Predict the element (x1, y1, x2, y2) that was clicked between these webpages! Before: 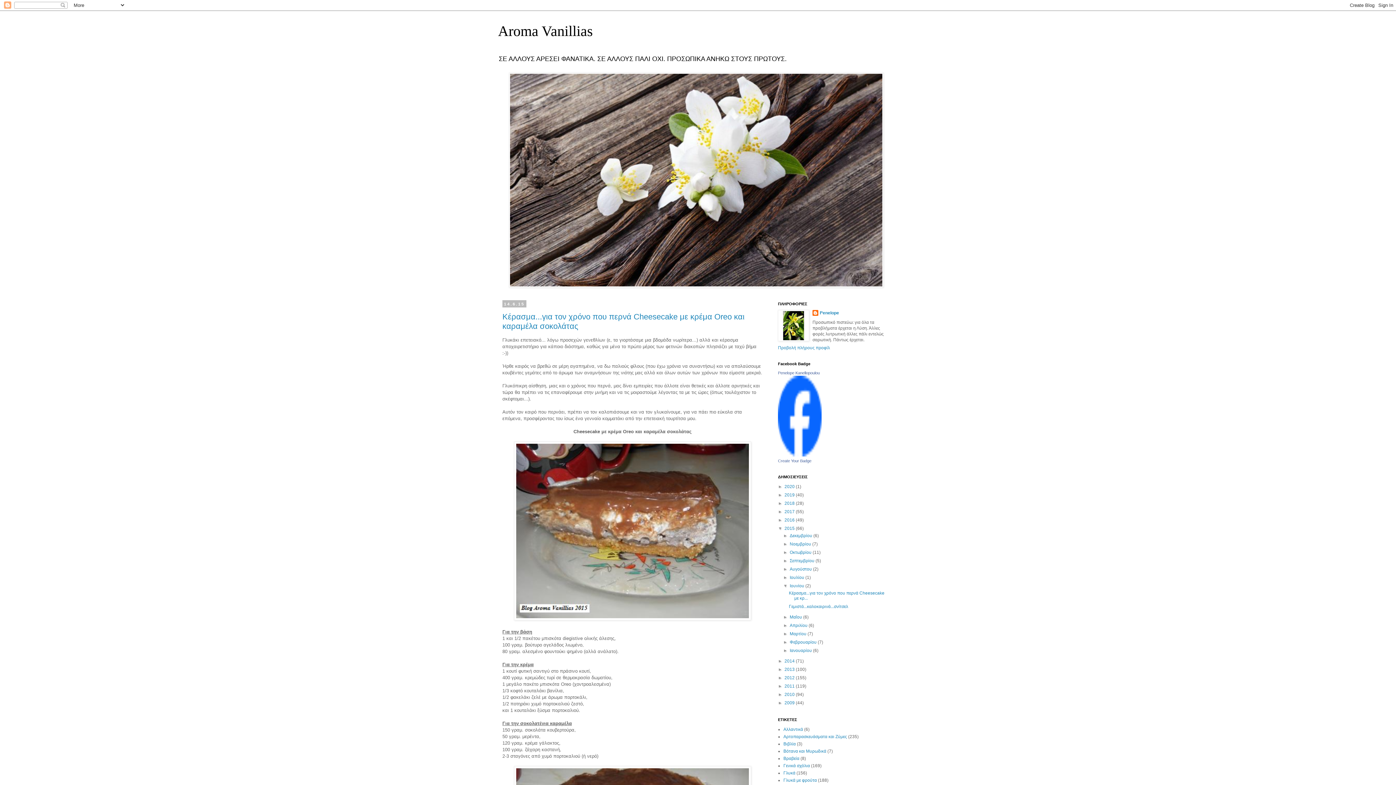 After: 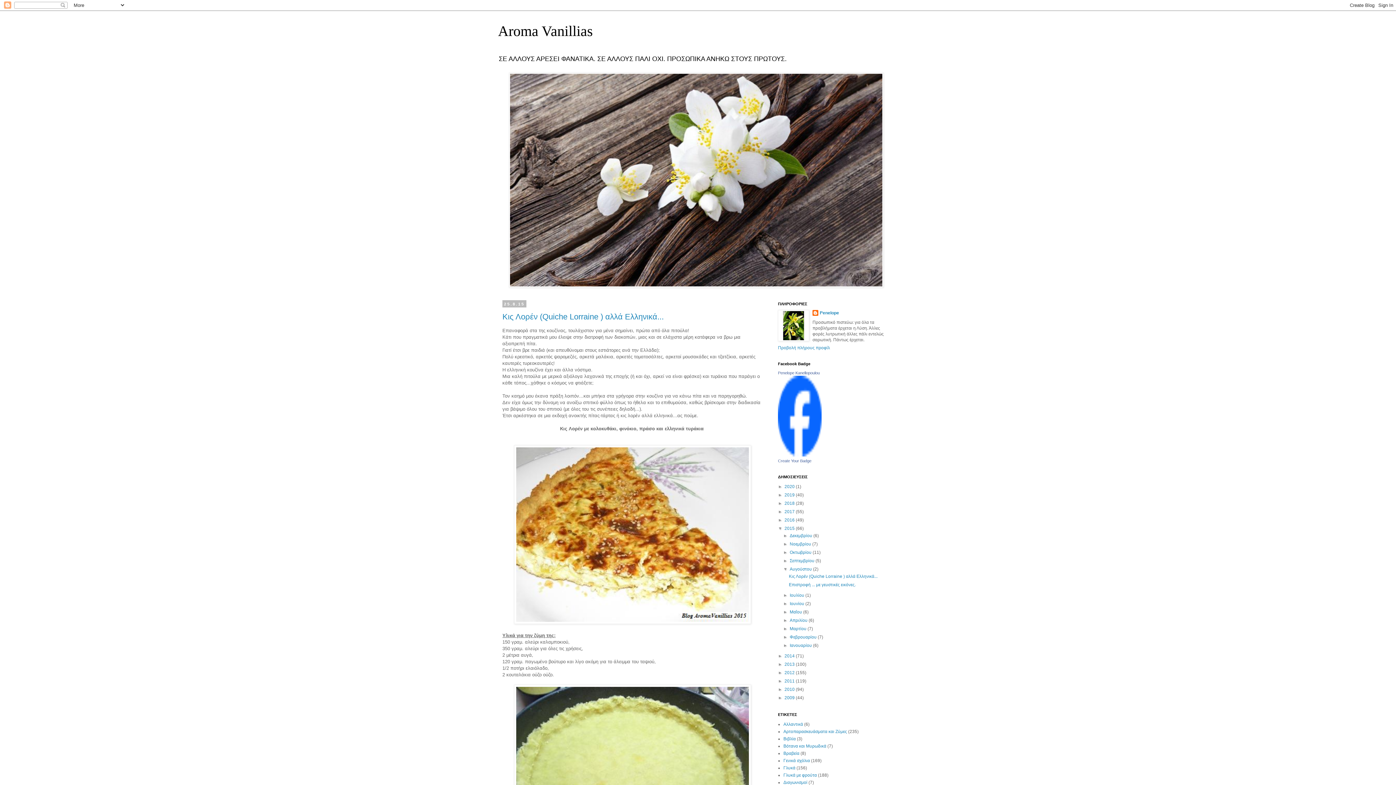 Action: label: Αυγούστου  bbox: (789, 566, 813, 572)